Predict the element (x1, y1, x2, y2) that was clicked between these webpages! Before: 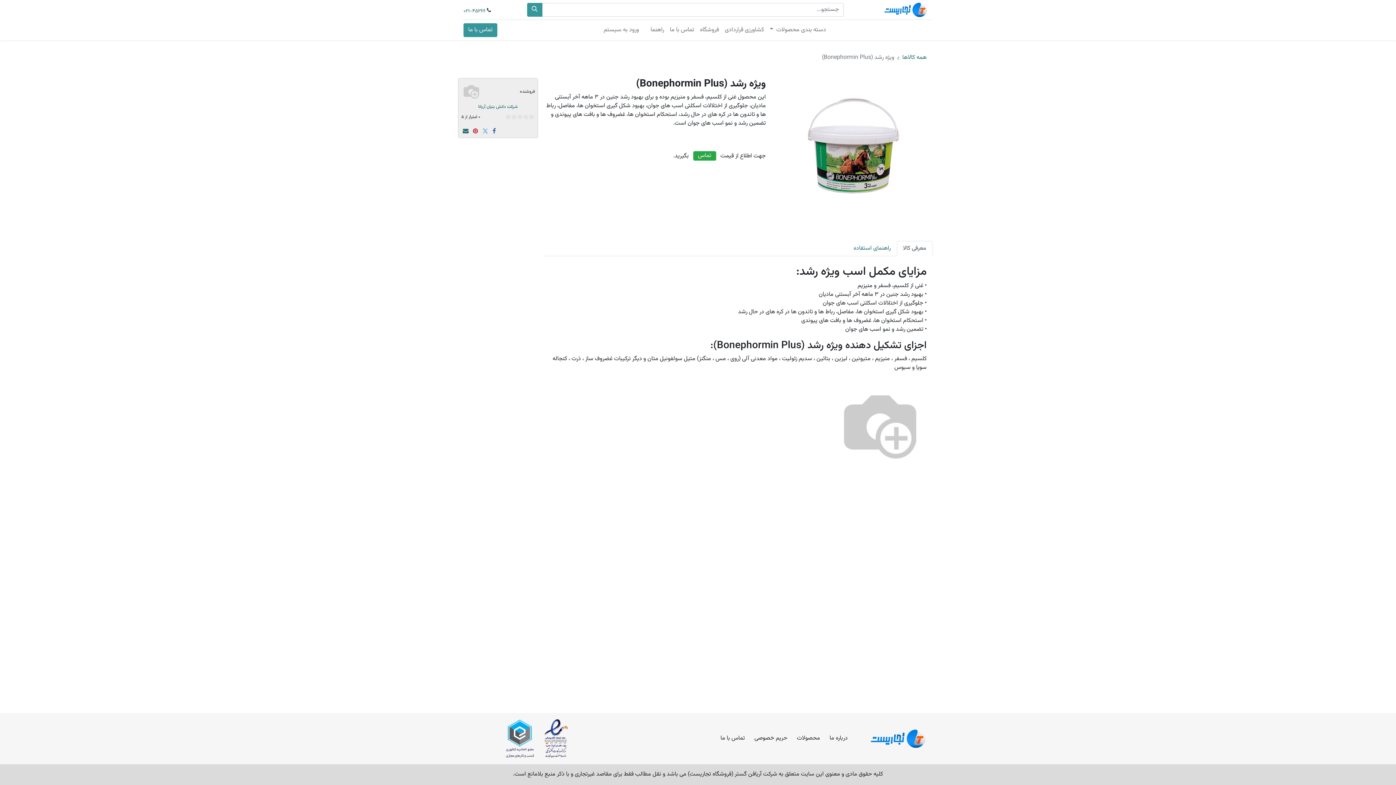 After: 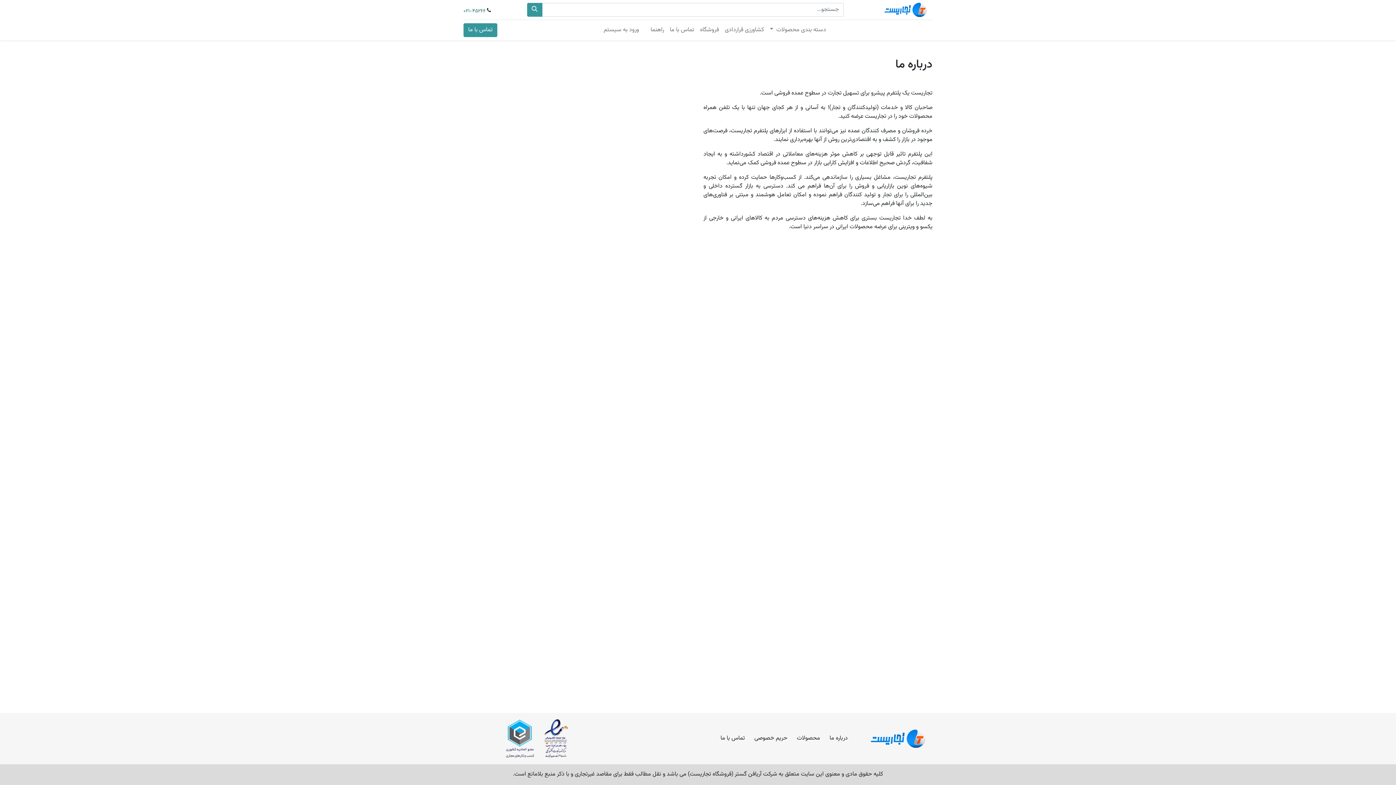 Action: label: درباره ما bbox: (825, 732, 852, 745)